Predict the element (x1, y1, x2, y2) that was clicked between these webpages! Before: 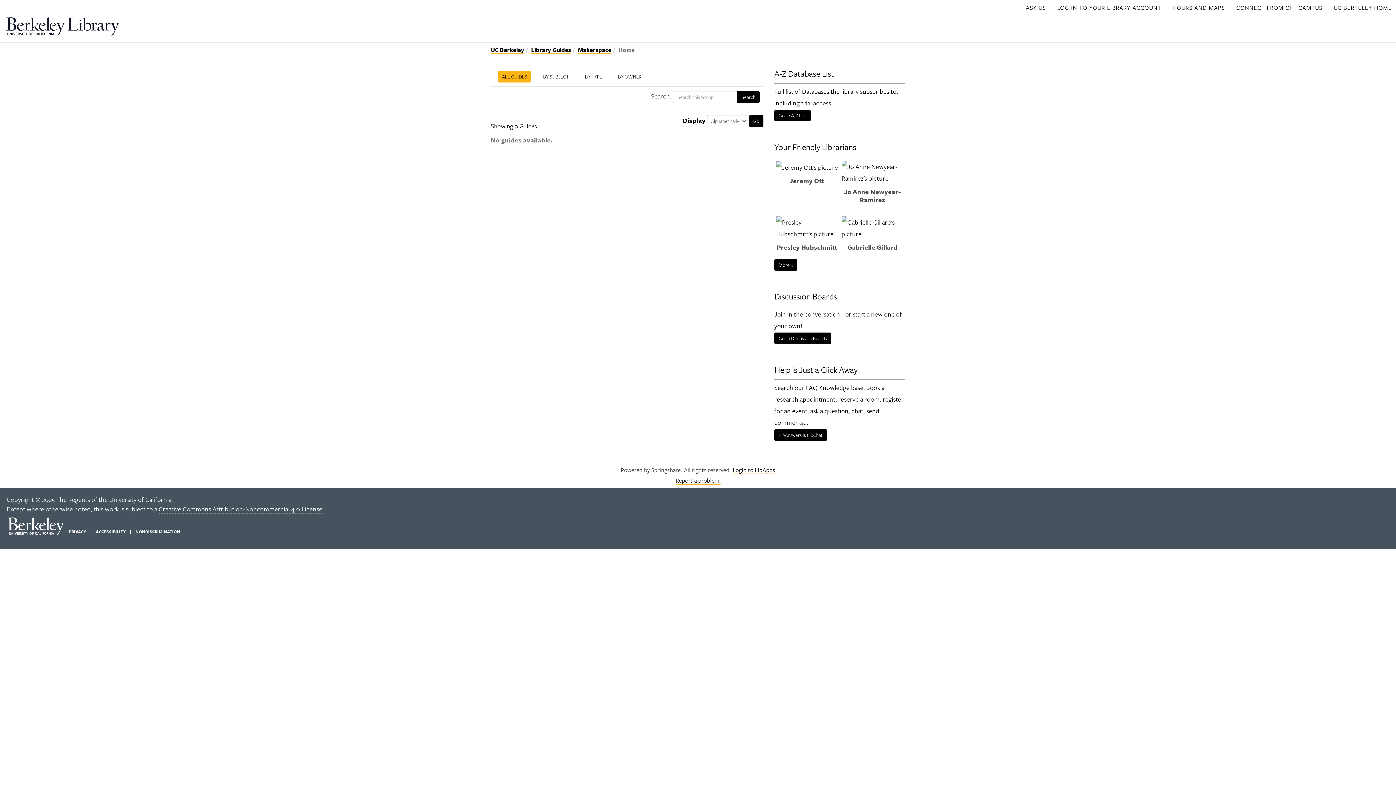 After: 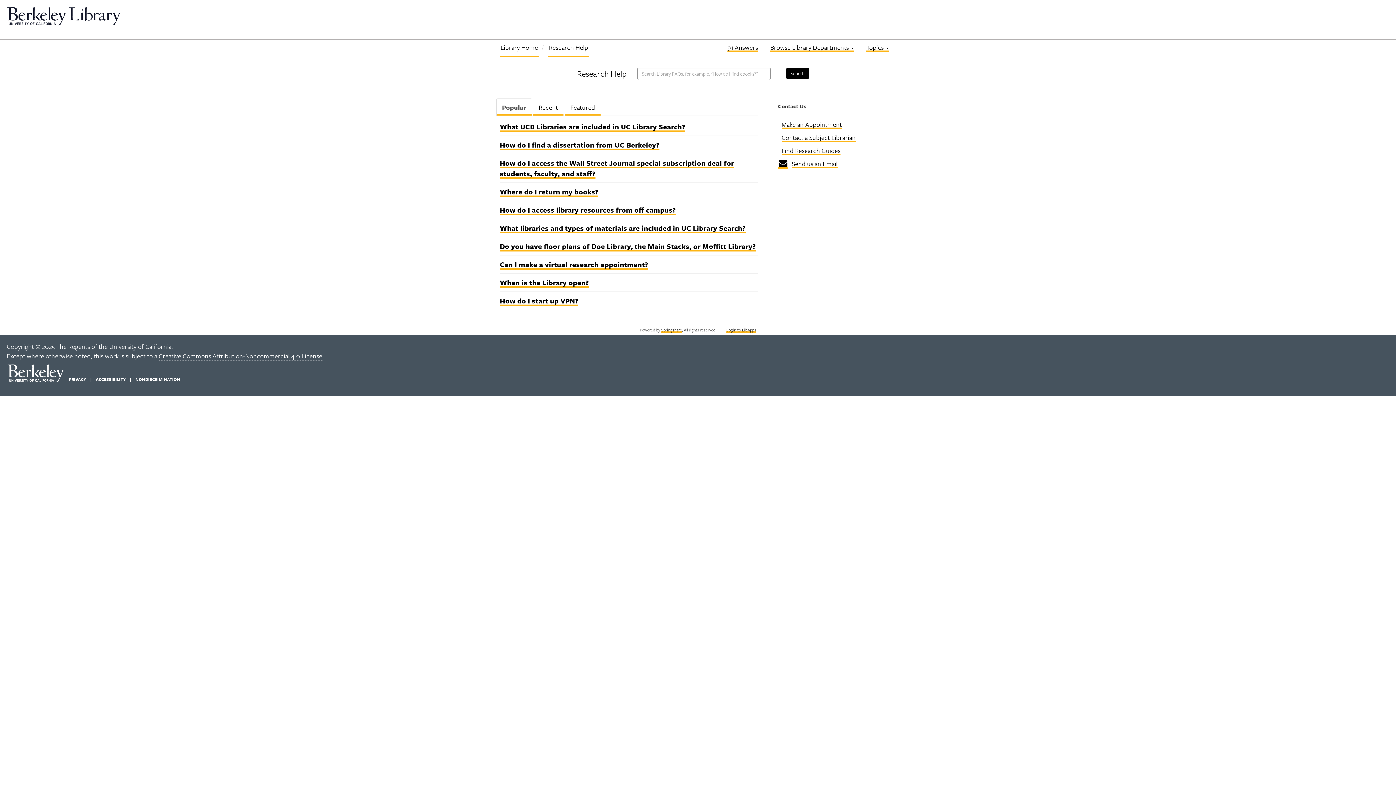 Action: label: LibAnswers & LibChat bbox: (774, 429, 827, 441)